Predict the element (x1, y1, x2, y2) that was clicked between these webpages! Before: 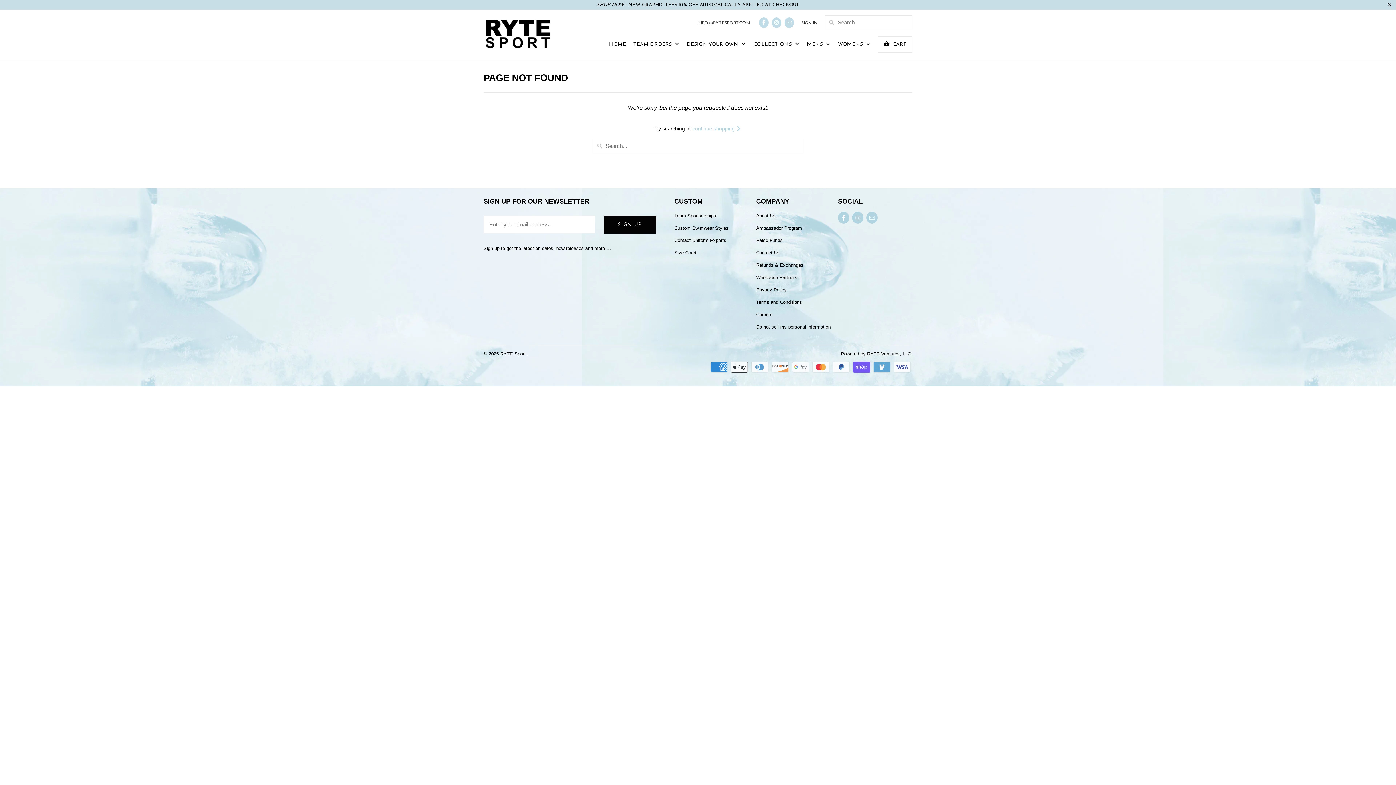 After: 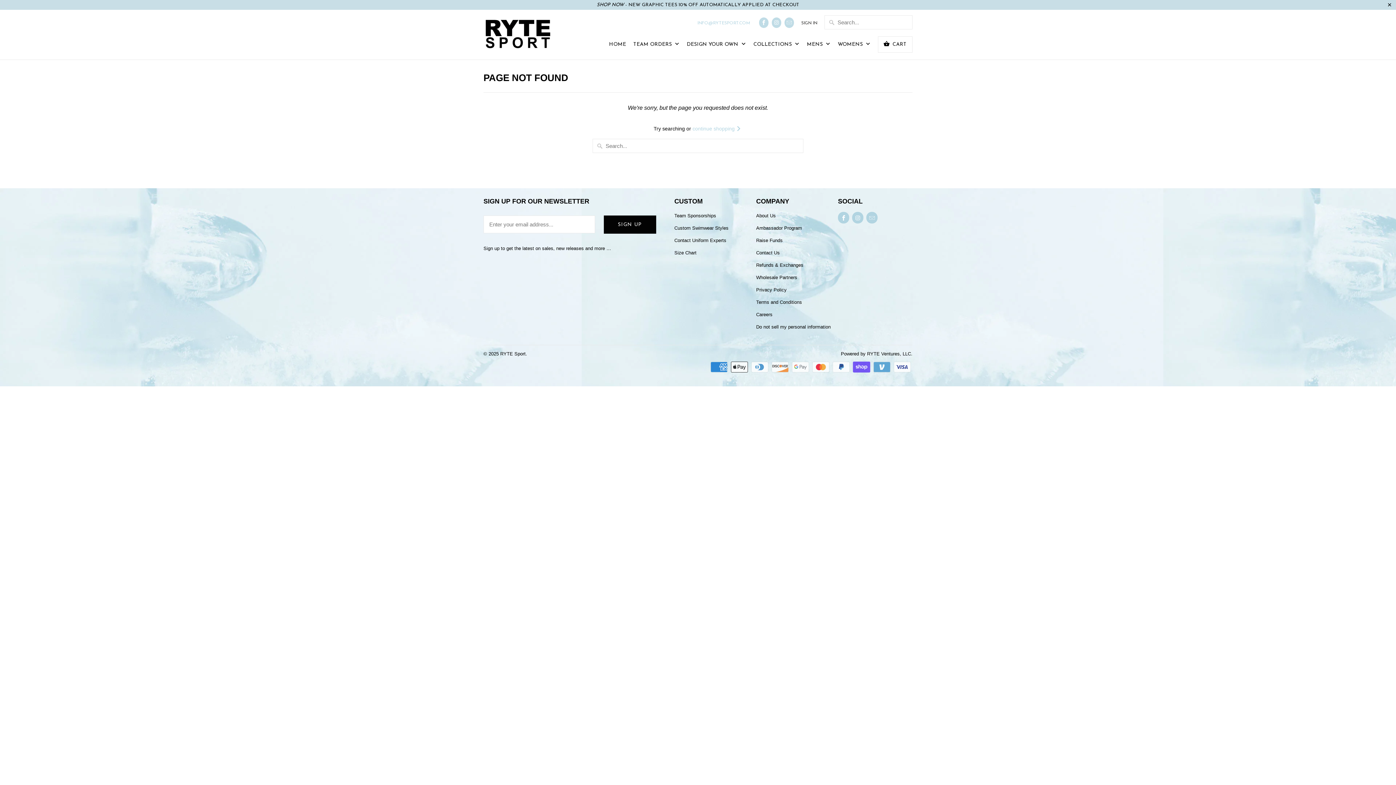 Action: label: INFO@RYTESPORT.COM bbox: (697, 19, 750, 30)